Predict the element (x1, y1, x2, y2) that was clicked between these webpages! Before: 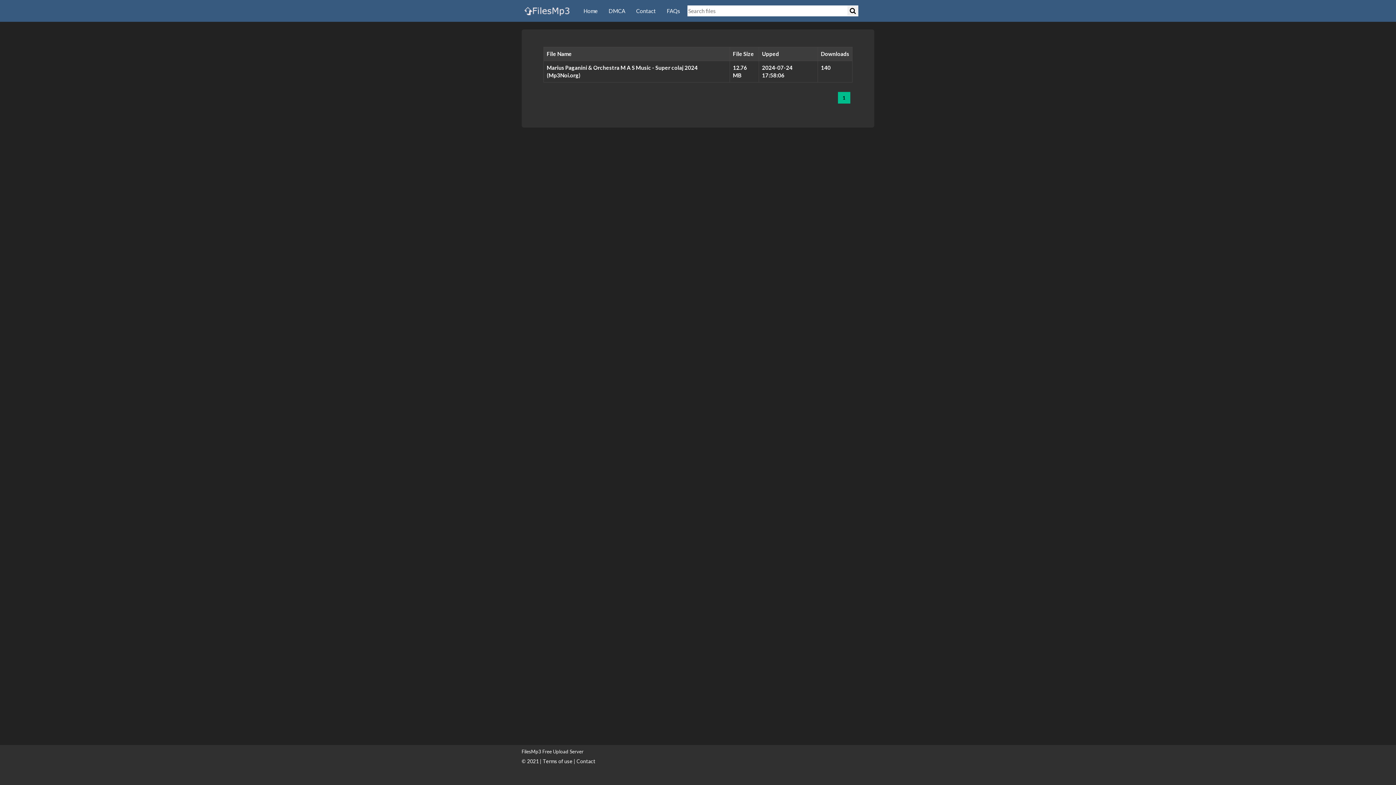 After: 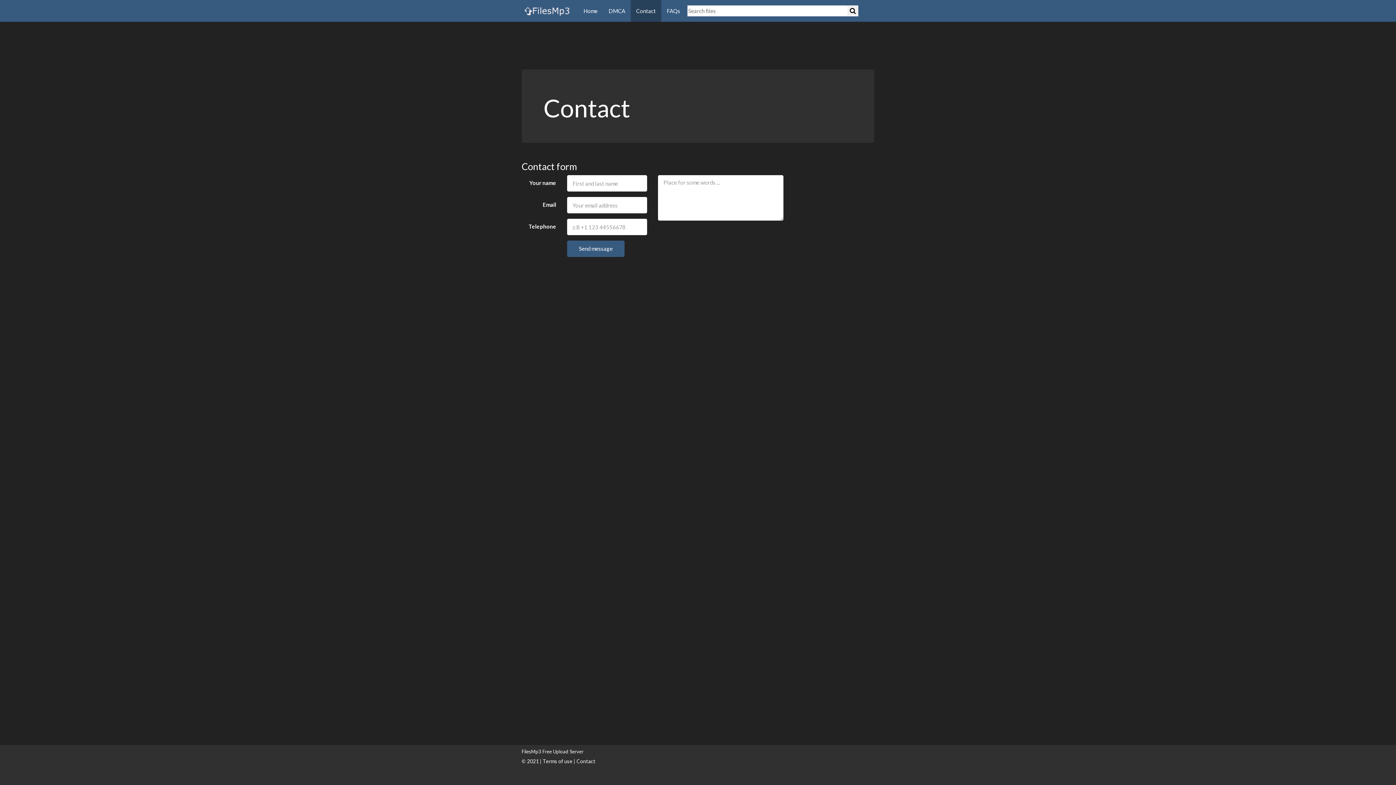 Action: bbox: (576, 758, 595, 764) label: Contact